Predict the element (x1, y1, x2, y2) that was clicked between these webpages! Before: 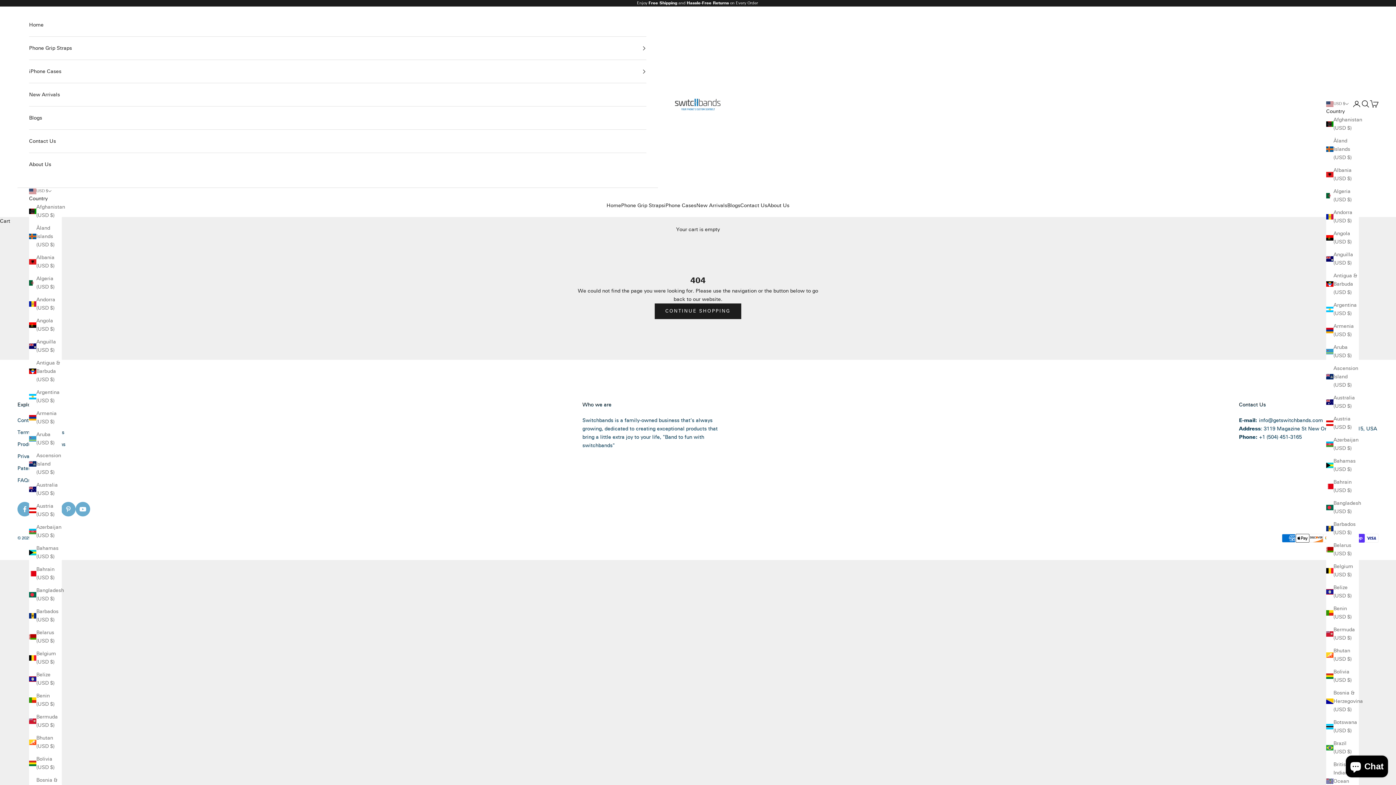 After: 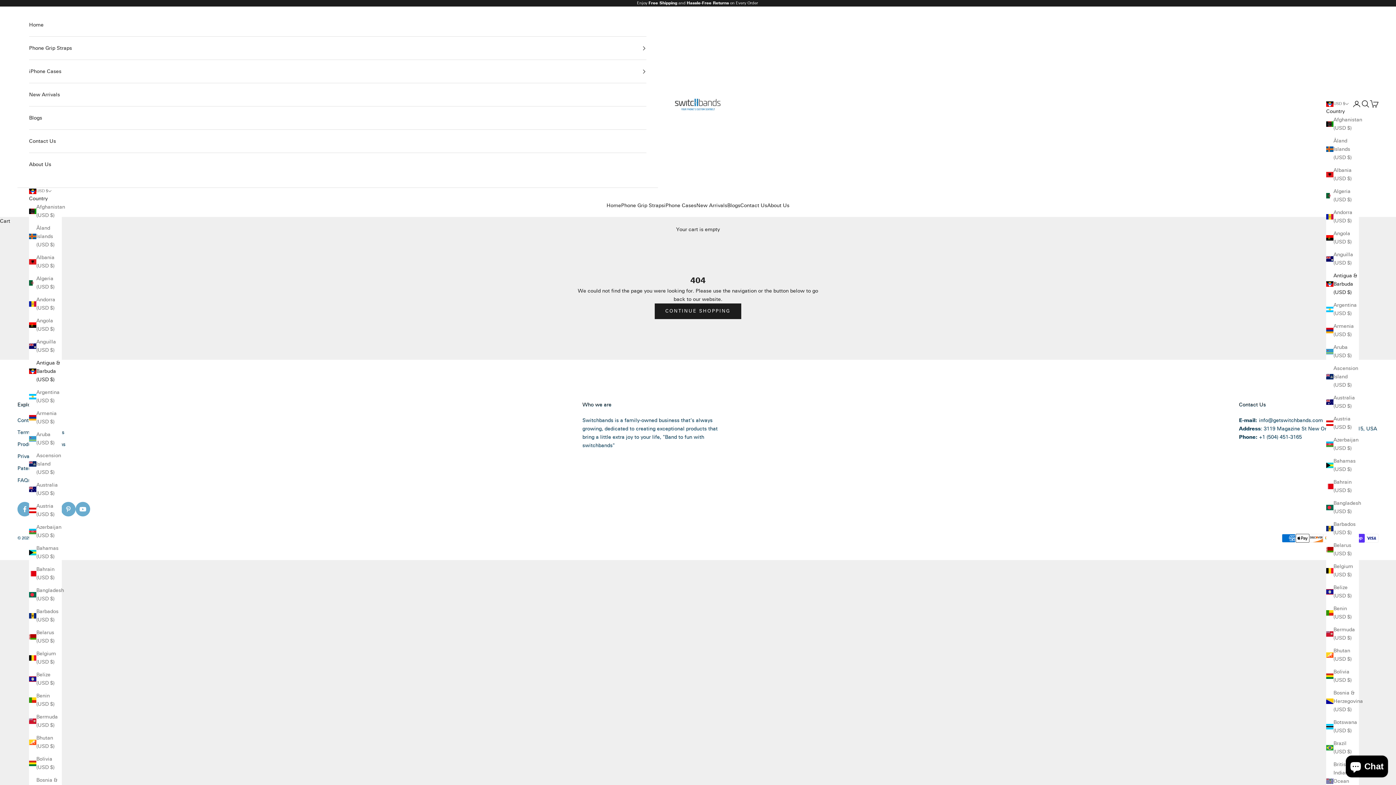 Action: label: Antigua & Barbuda (USD $) bbox: (29, 358, 61, 384)